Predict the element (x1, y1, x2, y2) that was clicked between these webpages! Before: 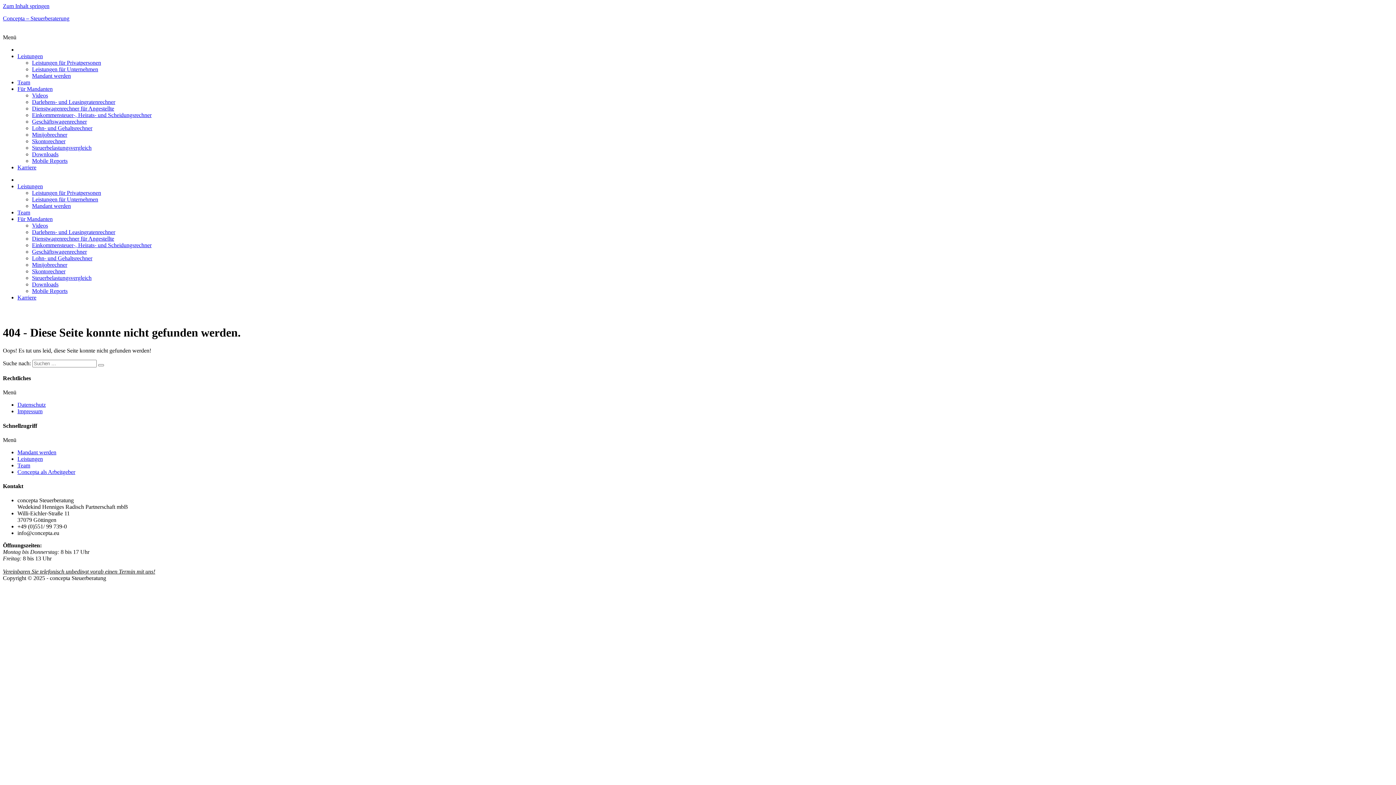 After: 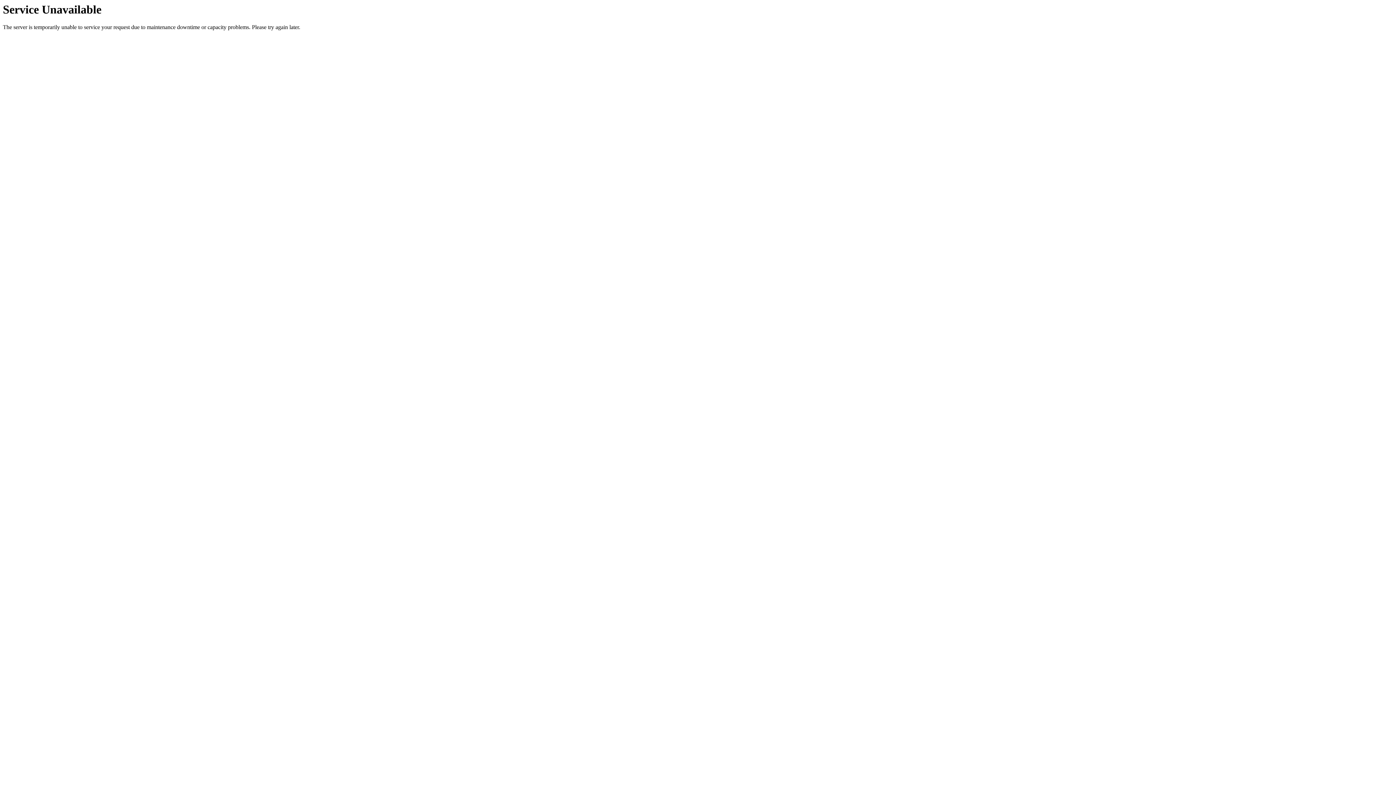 Action: bbox: (2, 15, 69, 21) label: Concepta – Steuerberaterung